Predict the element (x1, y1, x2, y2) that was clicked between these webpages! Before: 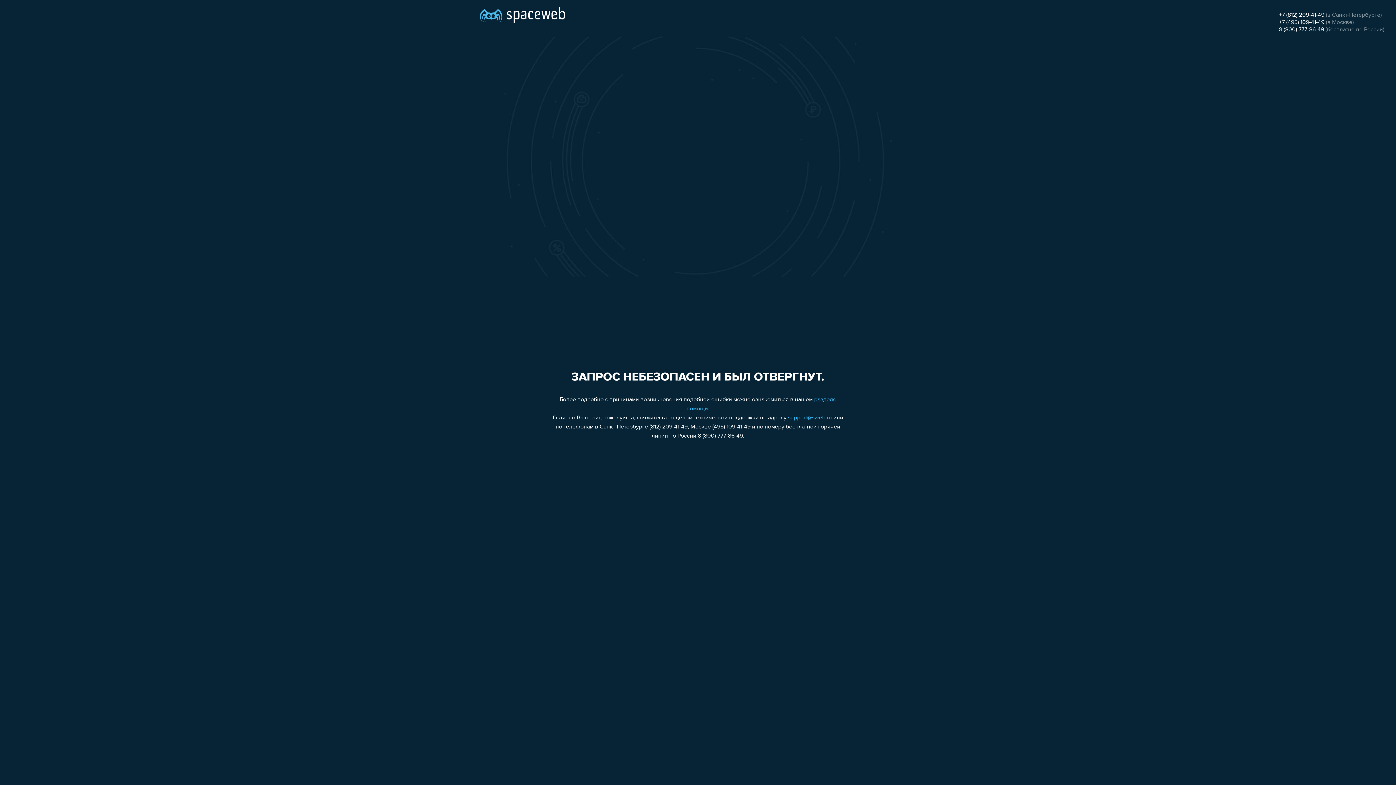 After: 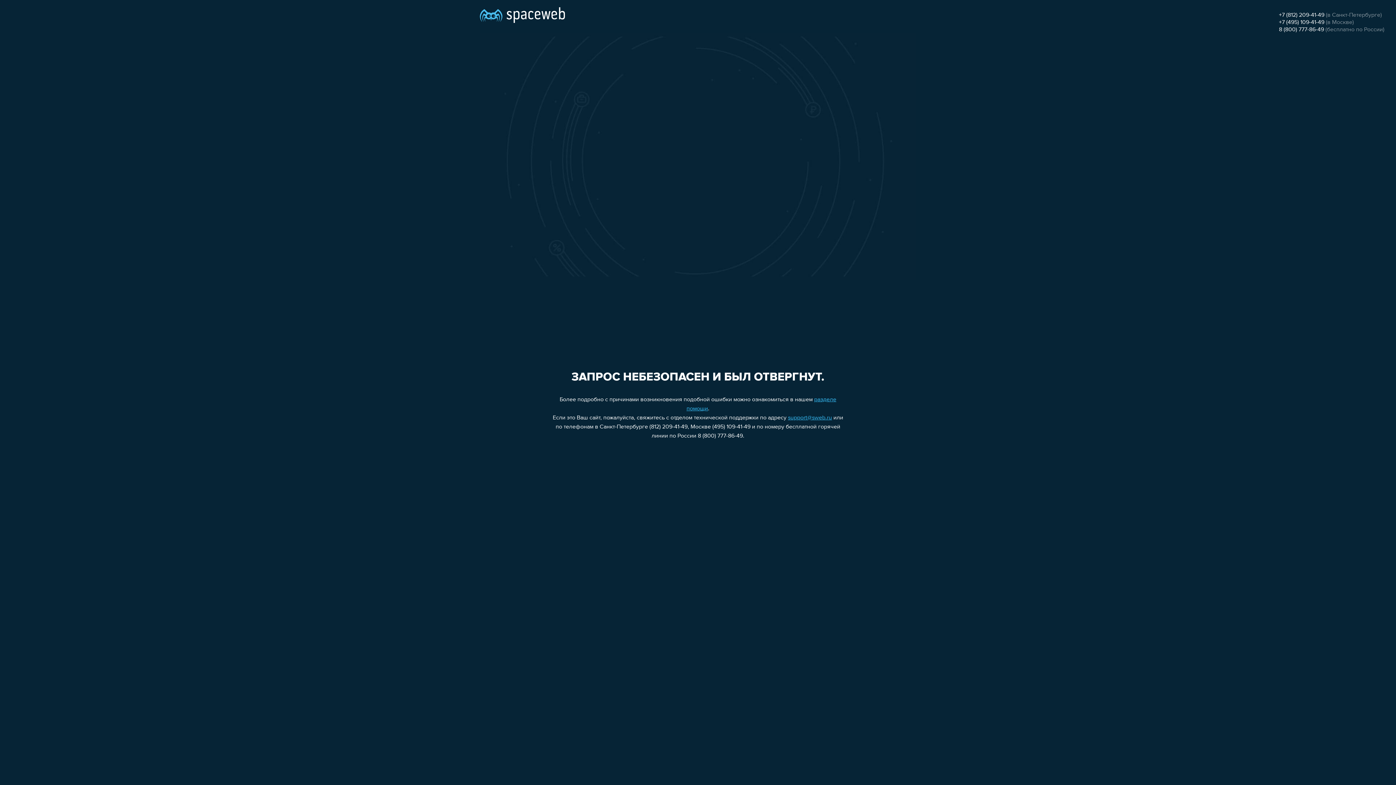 Action: bbox: (788, 415, 832, 421) label: support@sweb.ru